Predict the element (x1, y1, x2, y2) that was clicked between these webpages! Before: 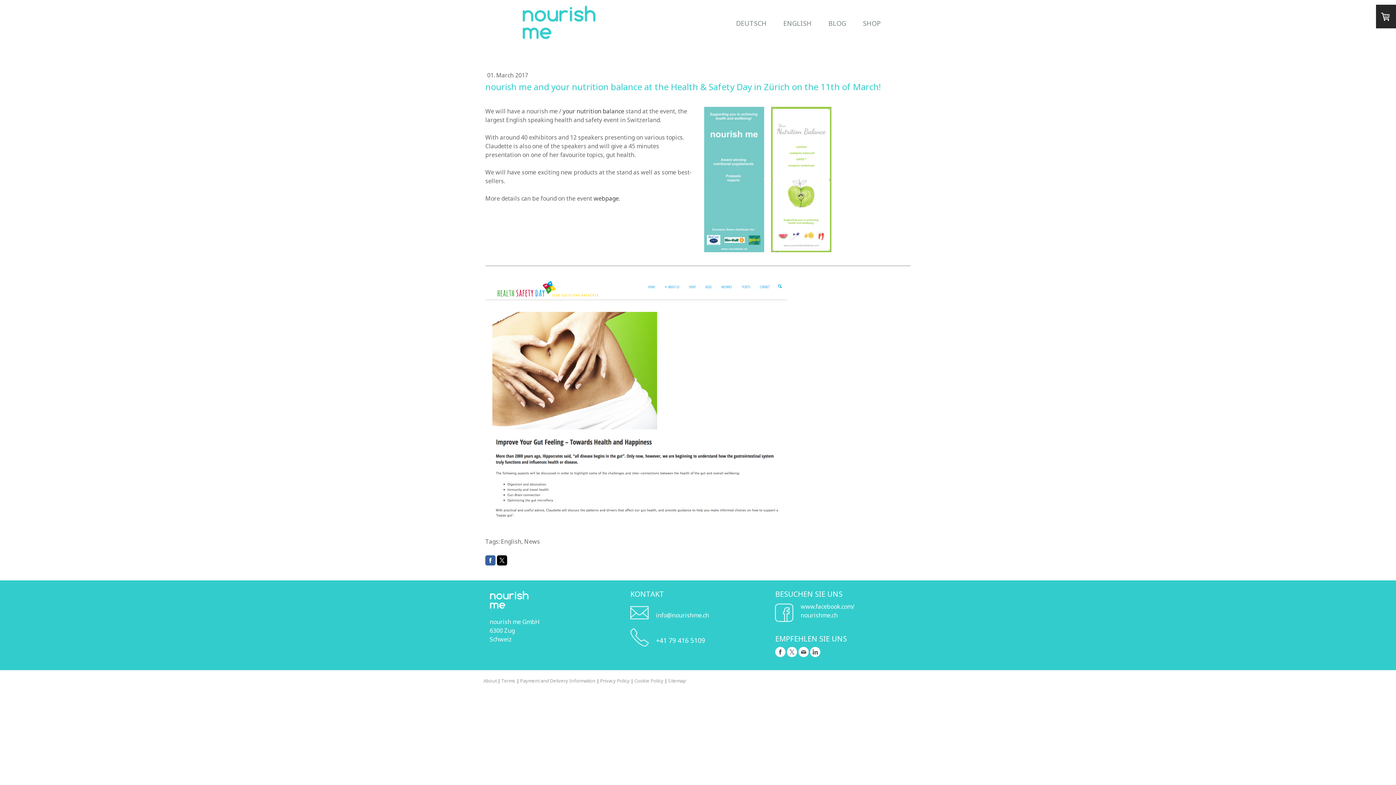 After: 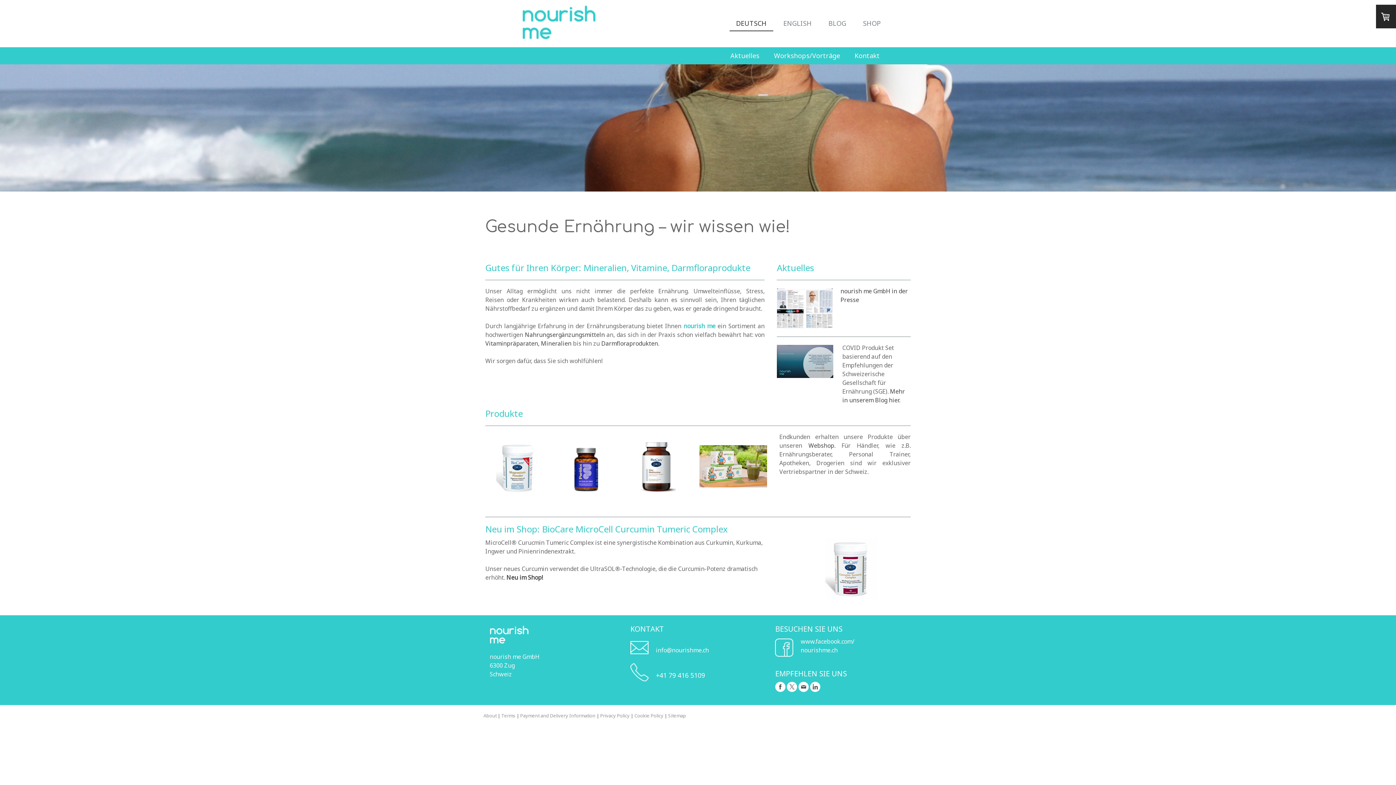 Action: bbox: (517, 3, 600, 43)